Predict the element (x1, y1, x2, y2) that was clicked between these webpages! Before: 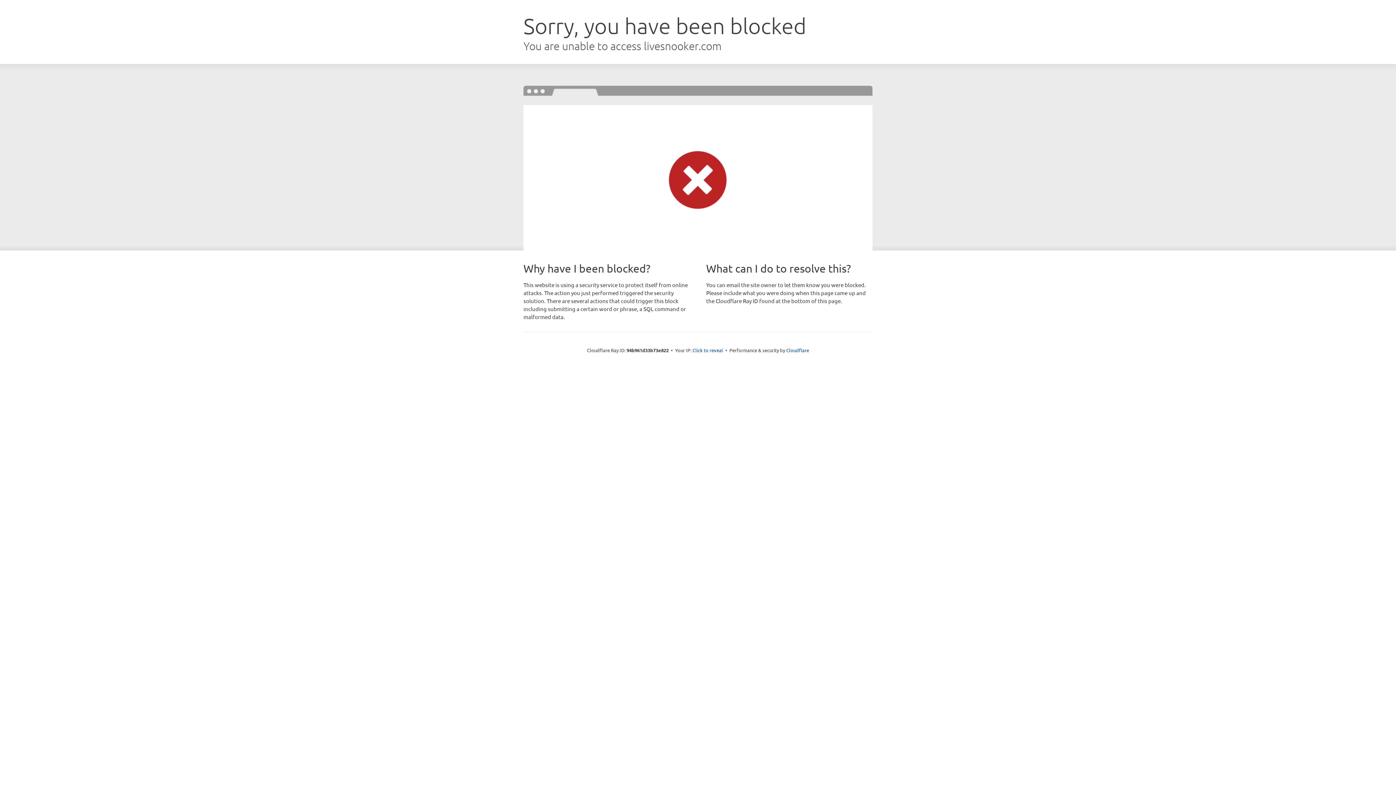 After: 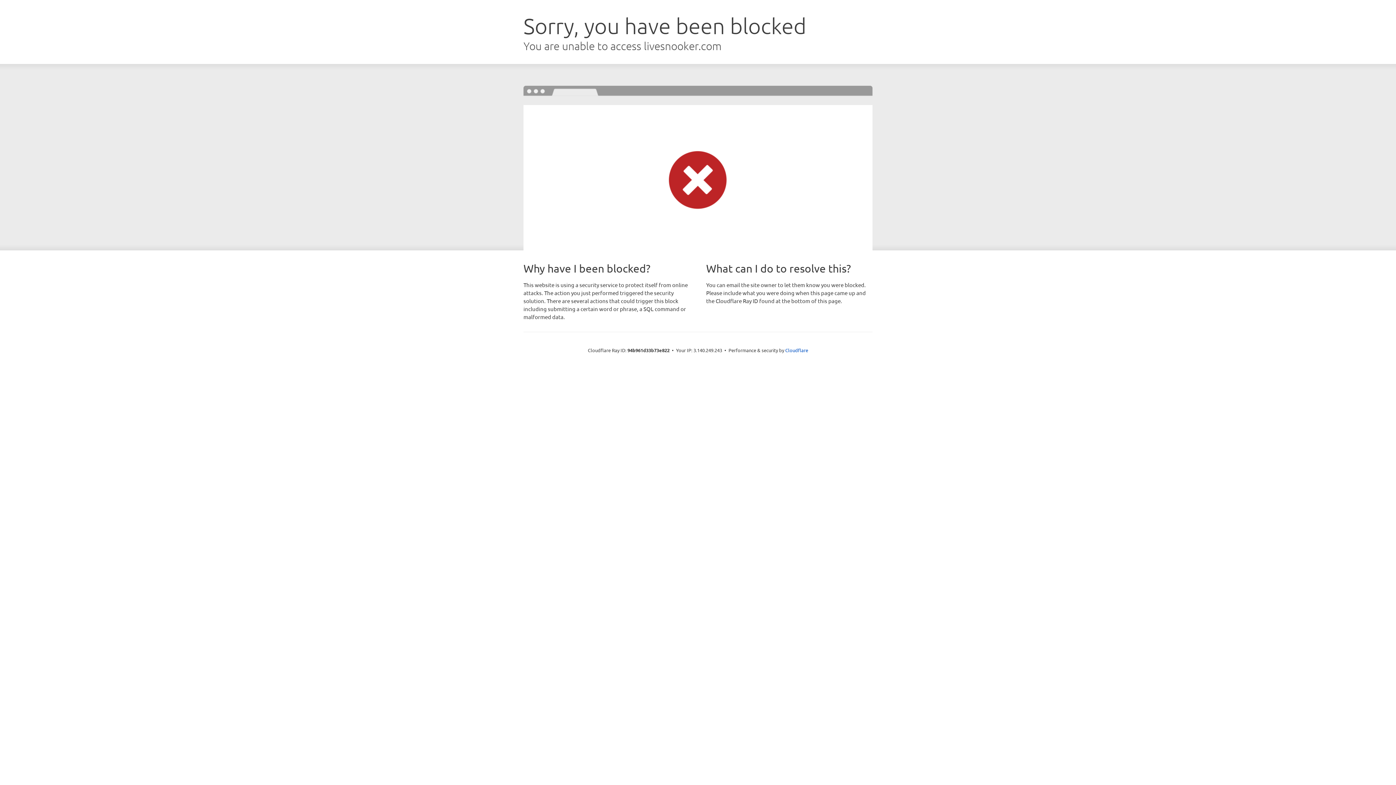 Action: label: Click to reveal bbox: (692, 346, 723, 353)